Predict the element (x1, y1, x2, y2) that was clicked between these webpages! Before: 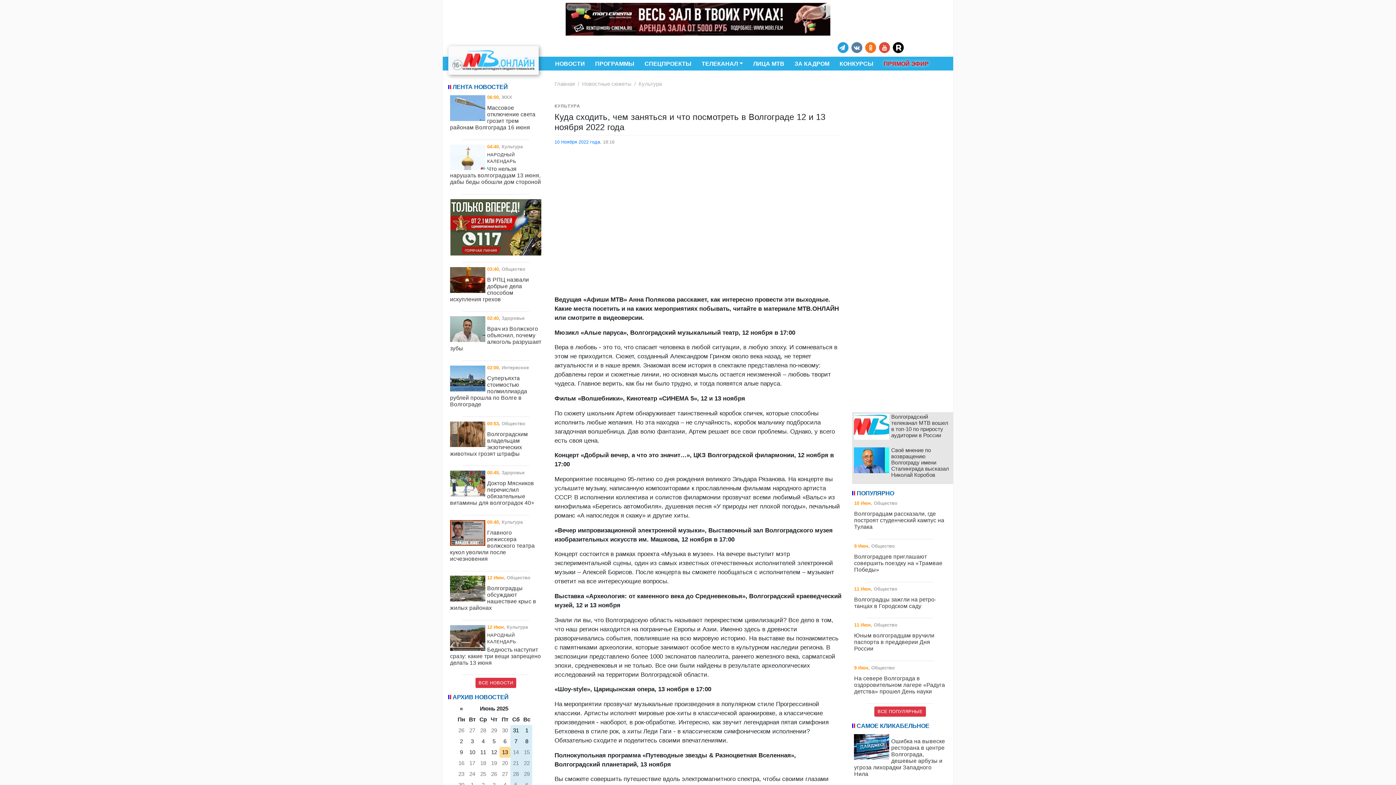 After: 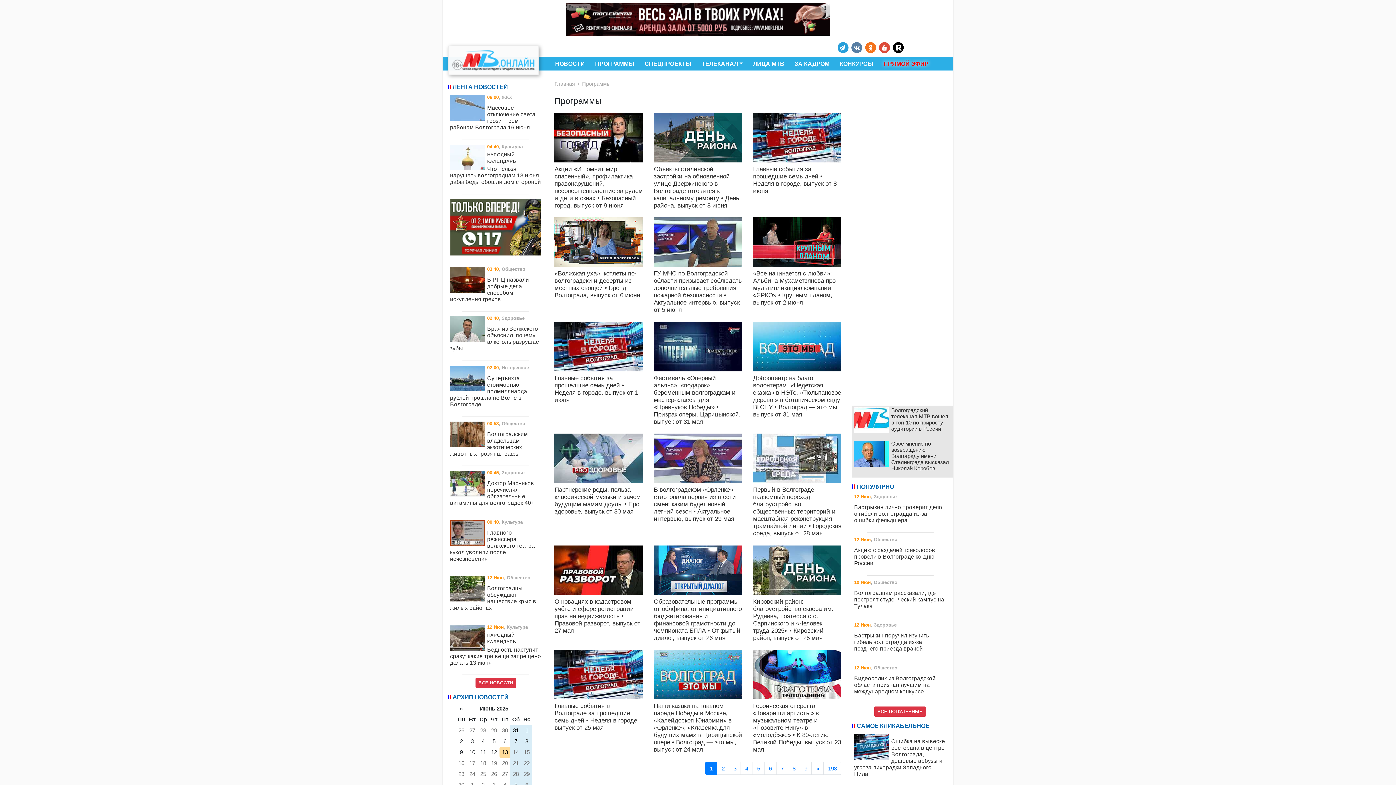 Action: bbox: (590, 56, 639, 70) label: ПРОГРАММЫ